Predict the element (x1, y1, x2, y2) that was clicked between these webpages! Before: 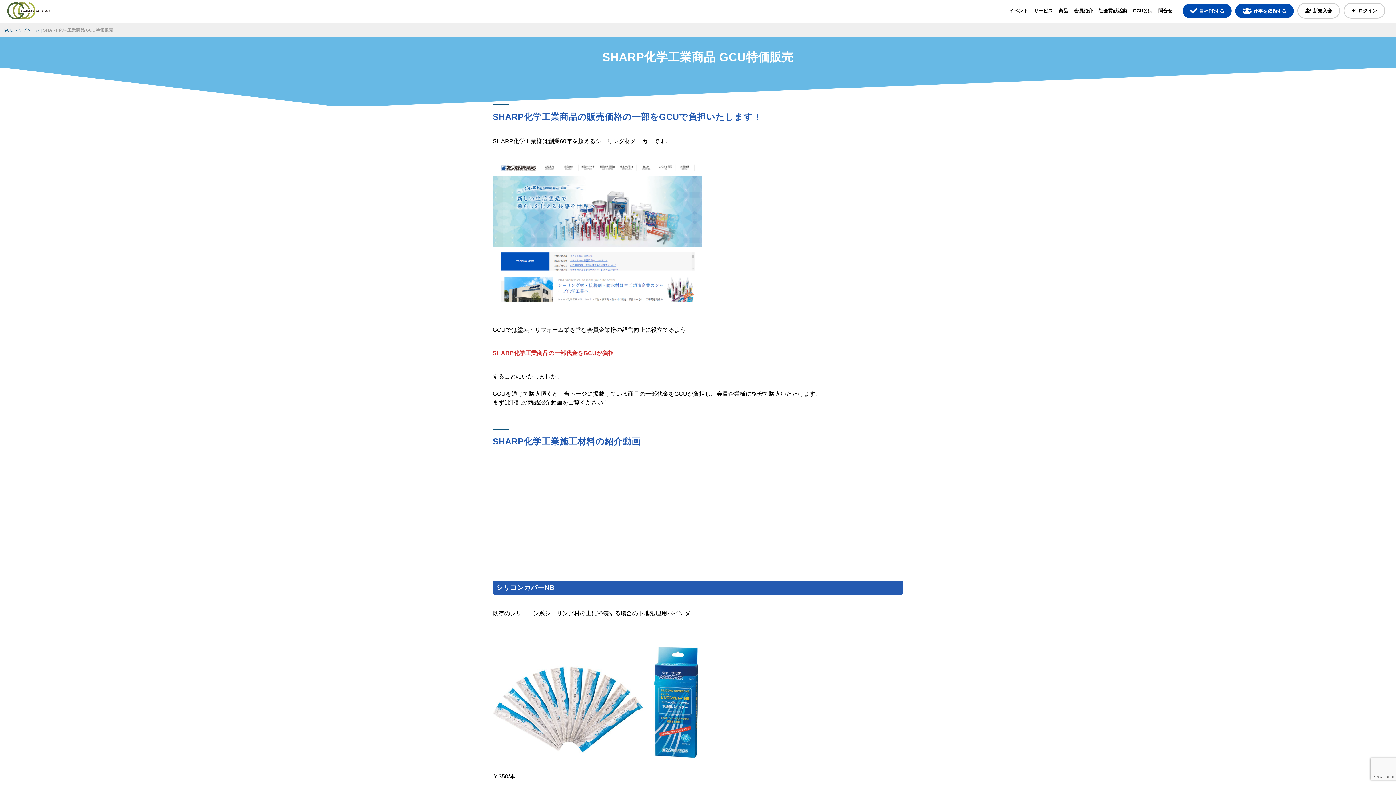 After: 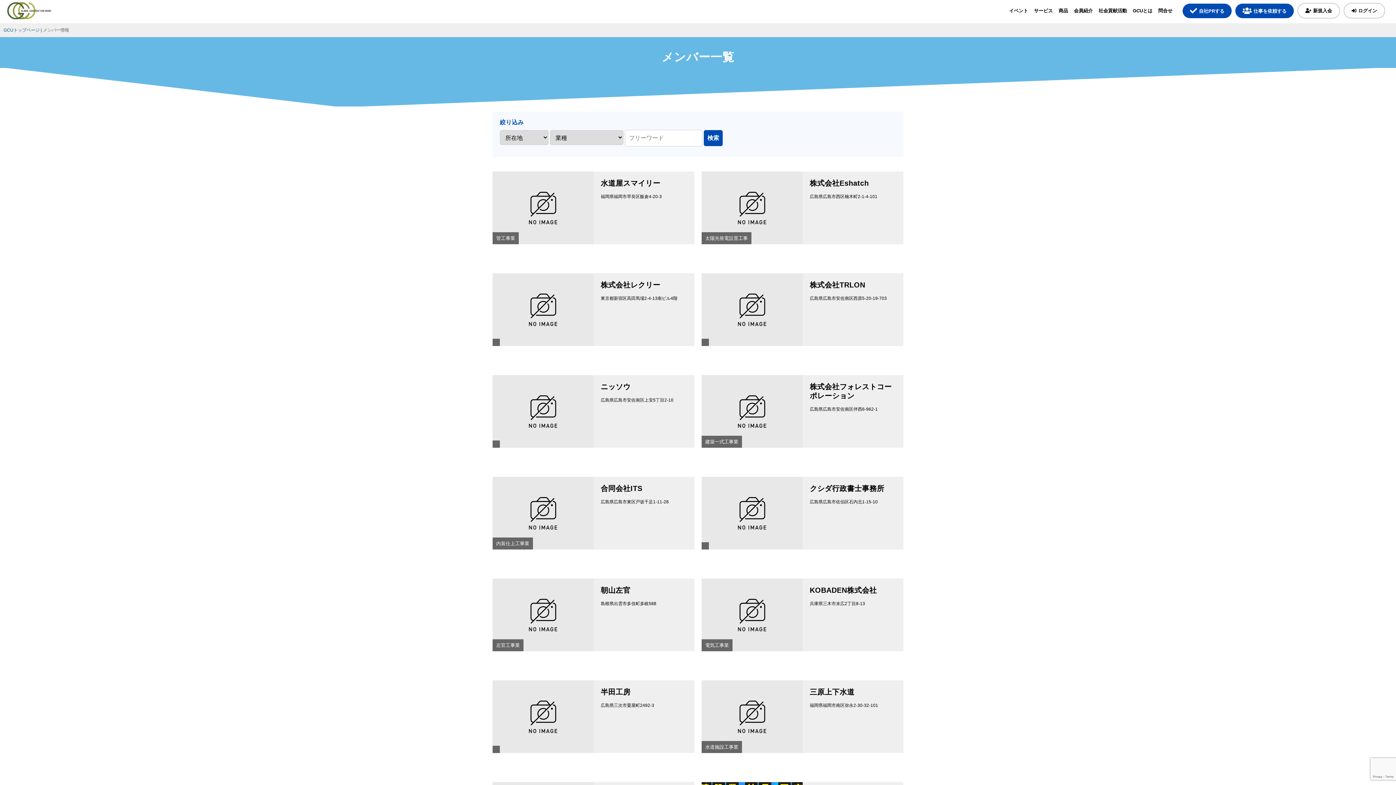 Action: bbox: (1071, 0, 1096, 21) label: 会員紹介